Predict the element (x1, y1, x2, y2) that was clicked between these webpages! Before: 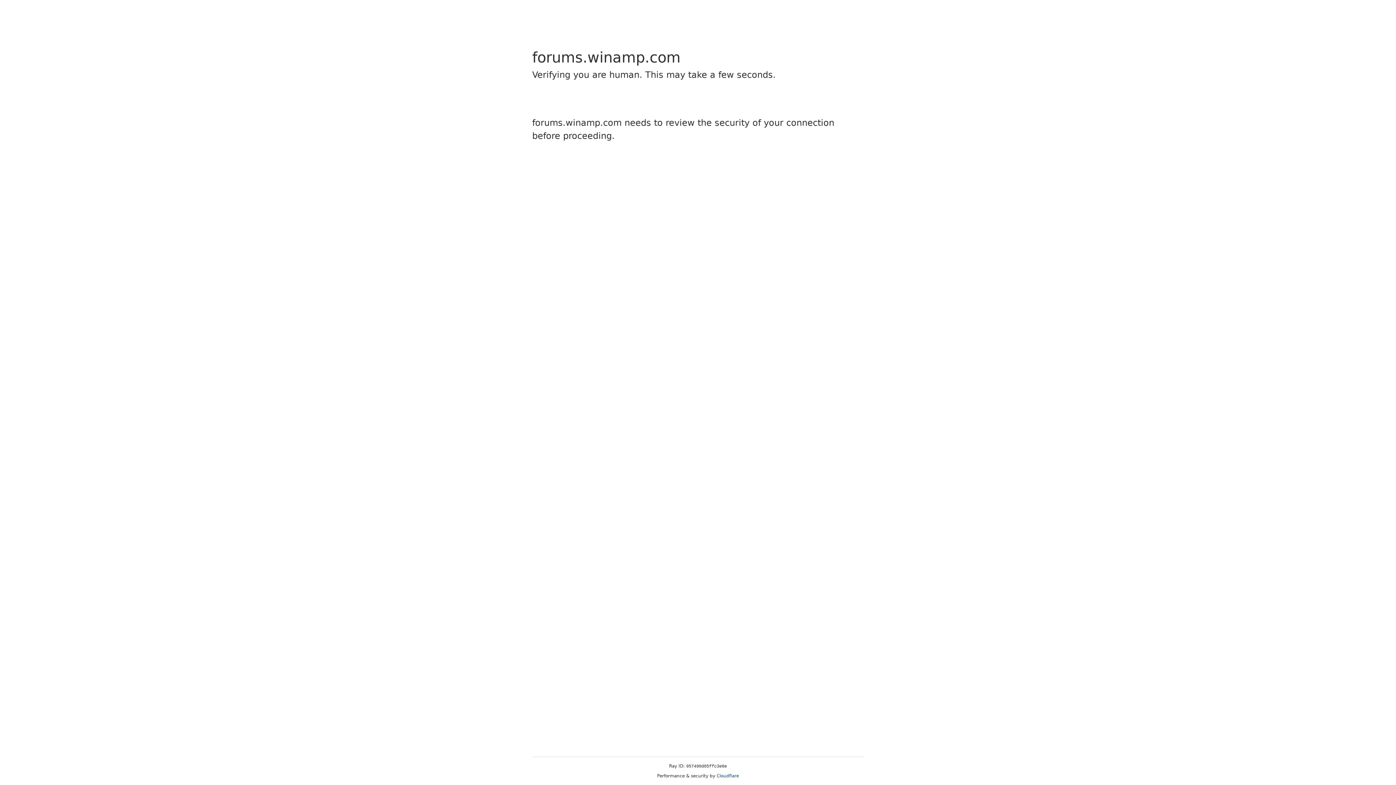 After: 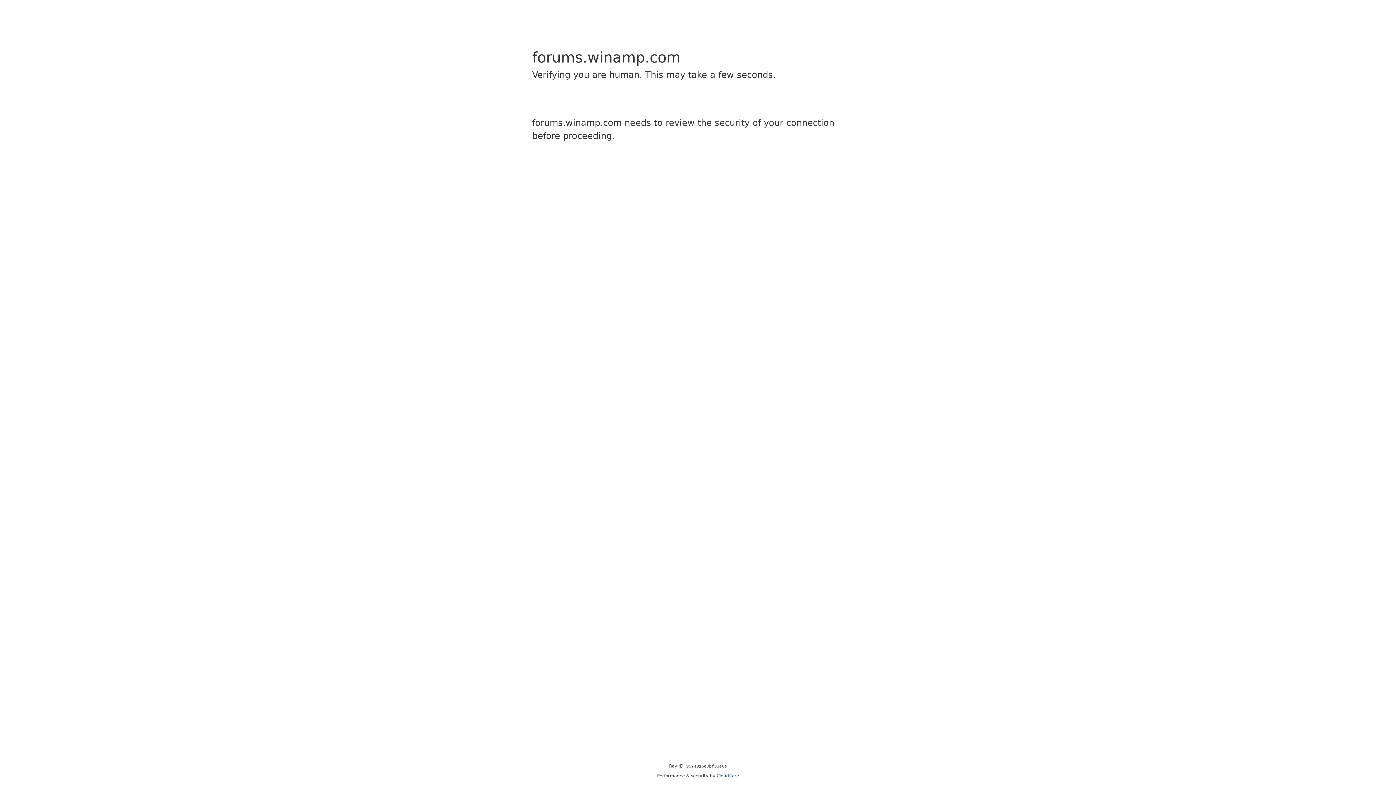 Action: bbox: (716, 773, 739, 778) label: Cloudflare